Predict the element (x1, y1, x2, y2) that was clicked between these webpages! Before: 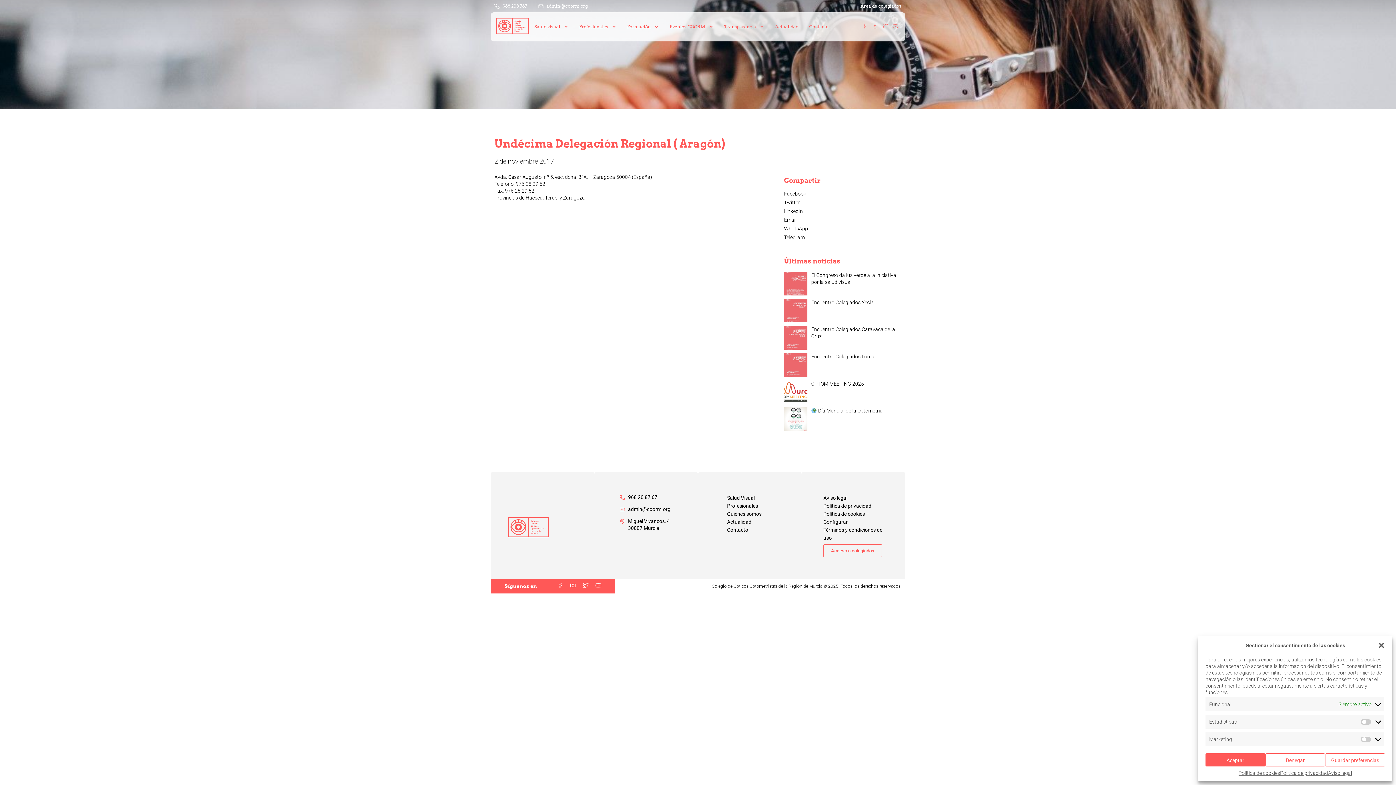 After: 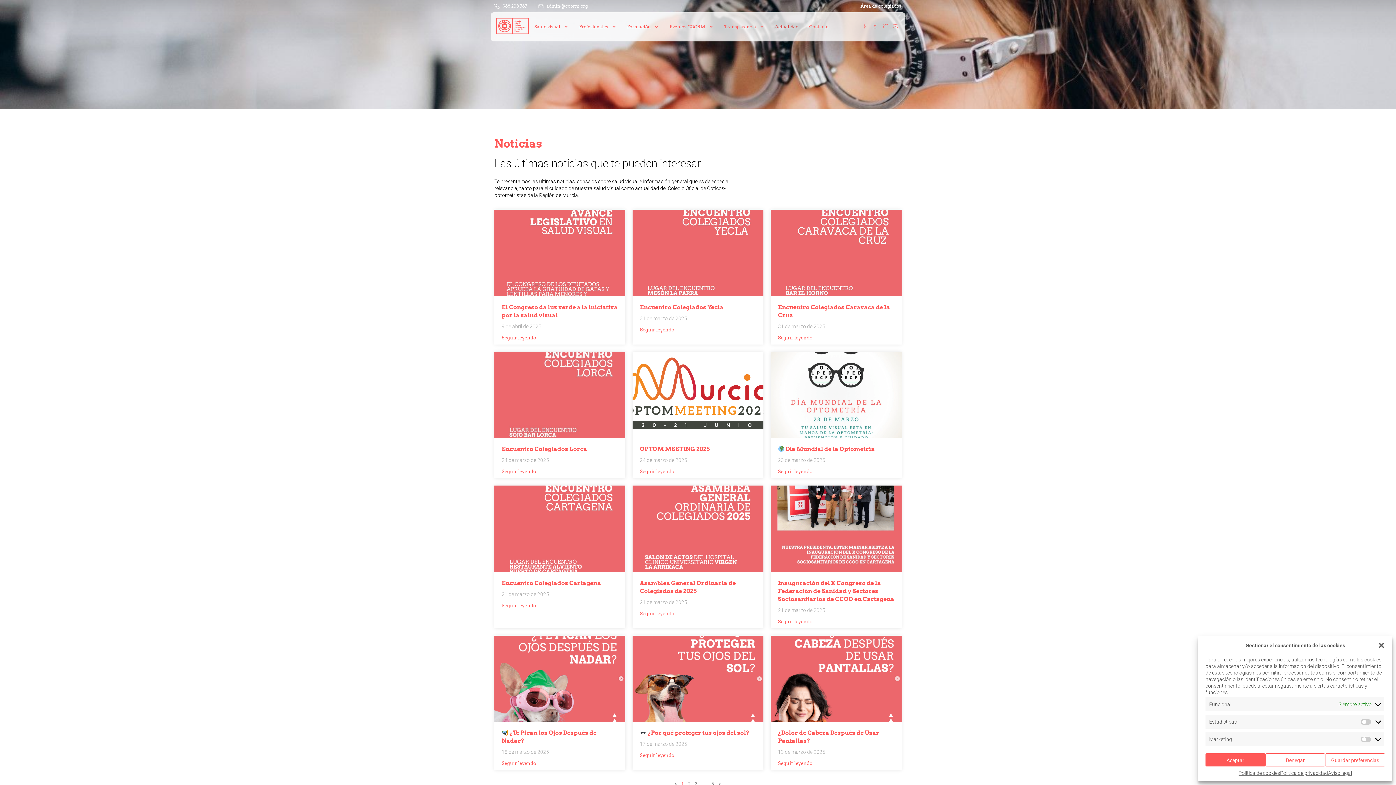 Action: bbox: (775, 23, 798, 30) label: Actualidad